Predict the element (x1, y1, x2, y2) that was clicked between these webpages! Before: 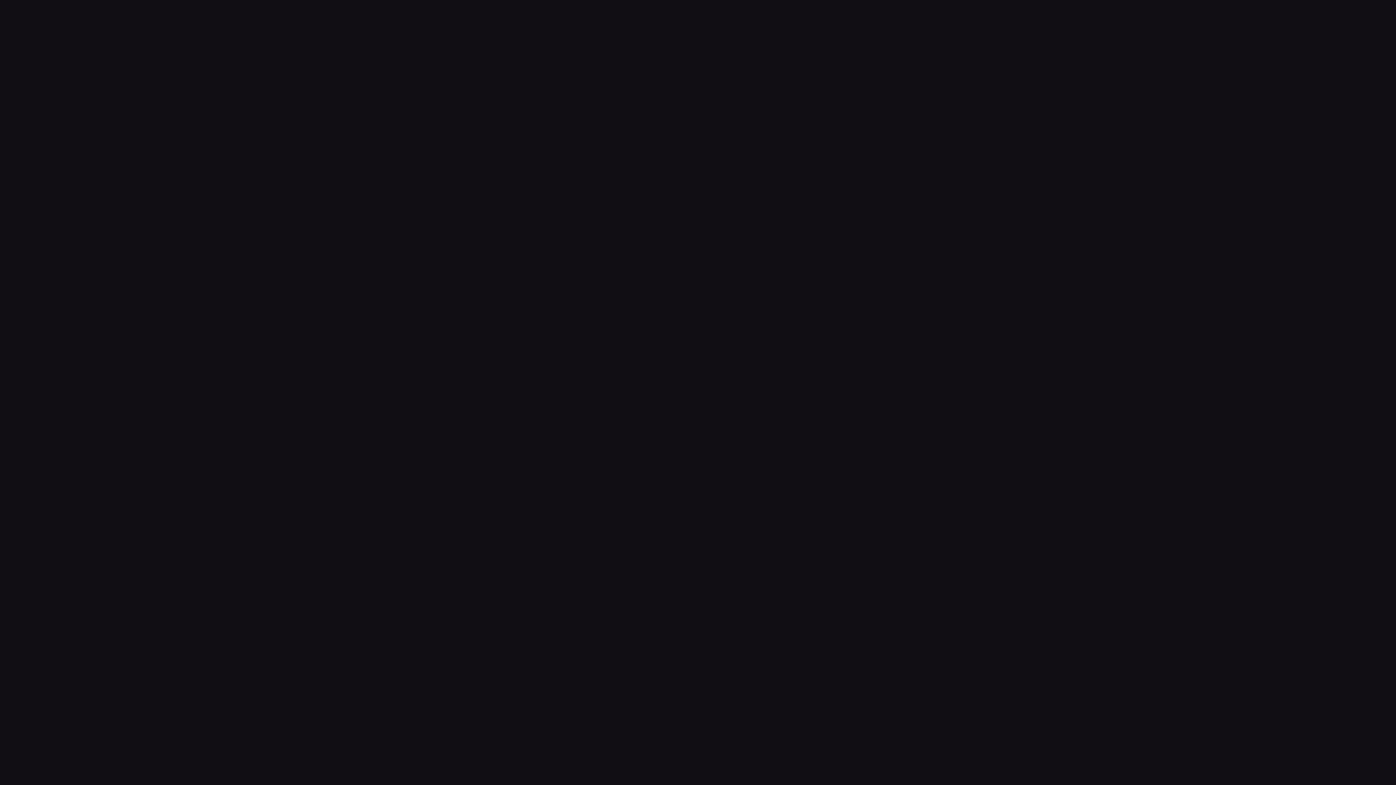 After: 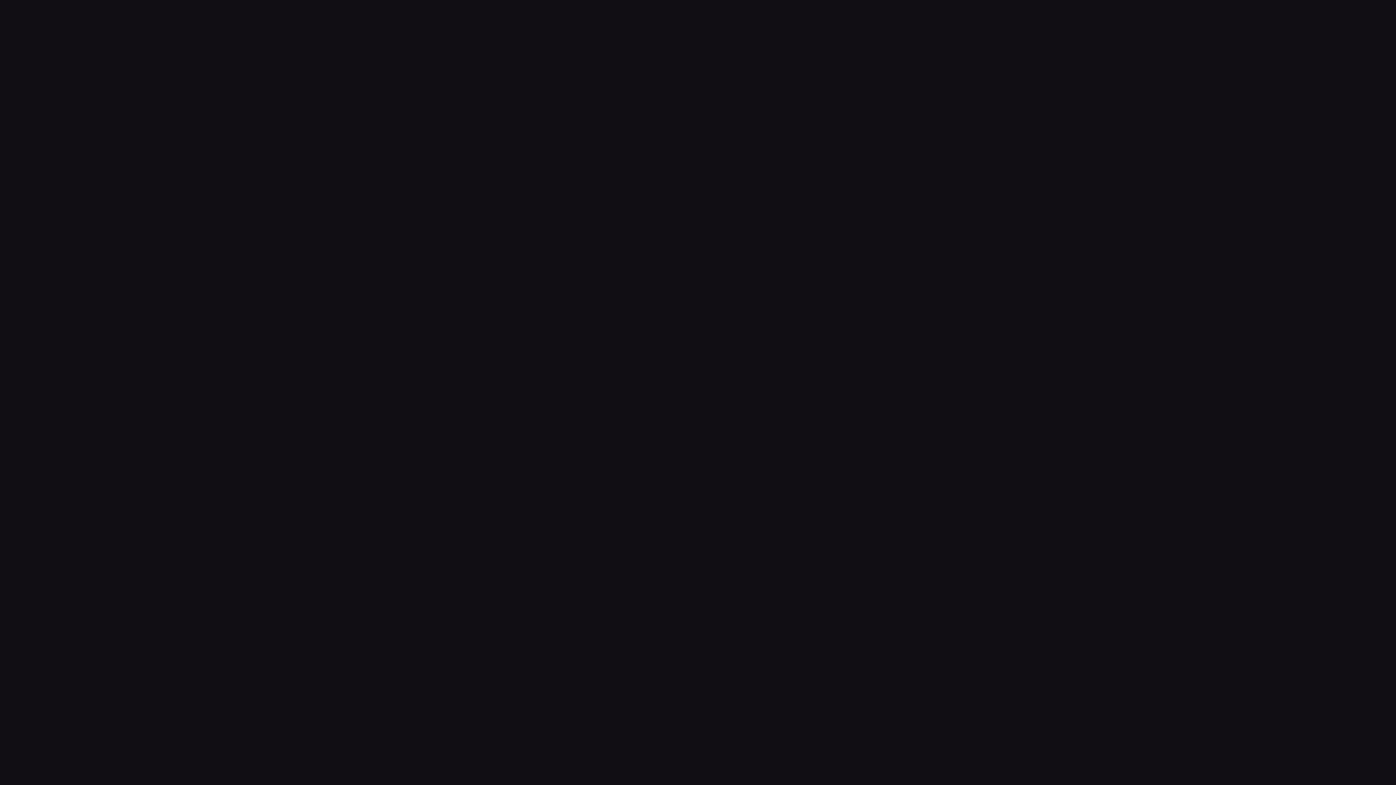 Action: bbox: (621, 398, 775, 423) label: GO BACK HOME